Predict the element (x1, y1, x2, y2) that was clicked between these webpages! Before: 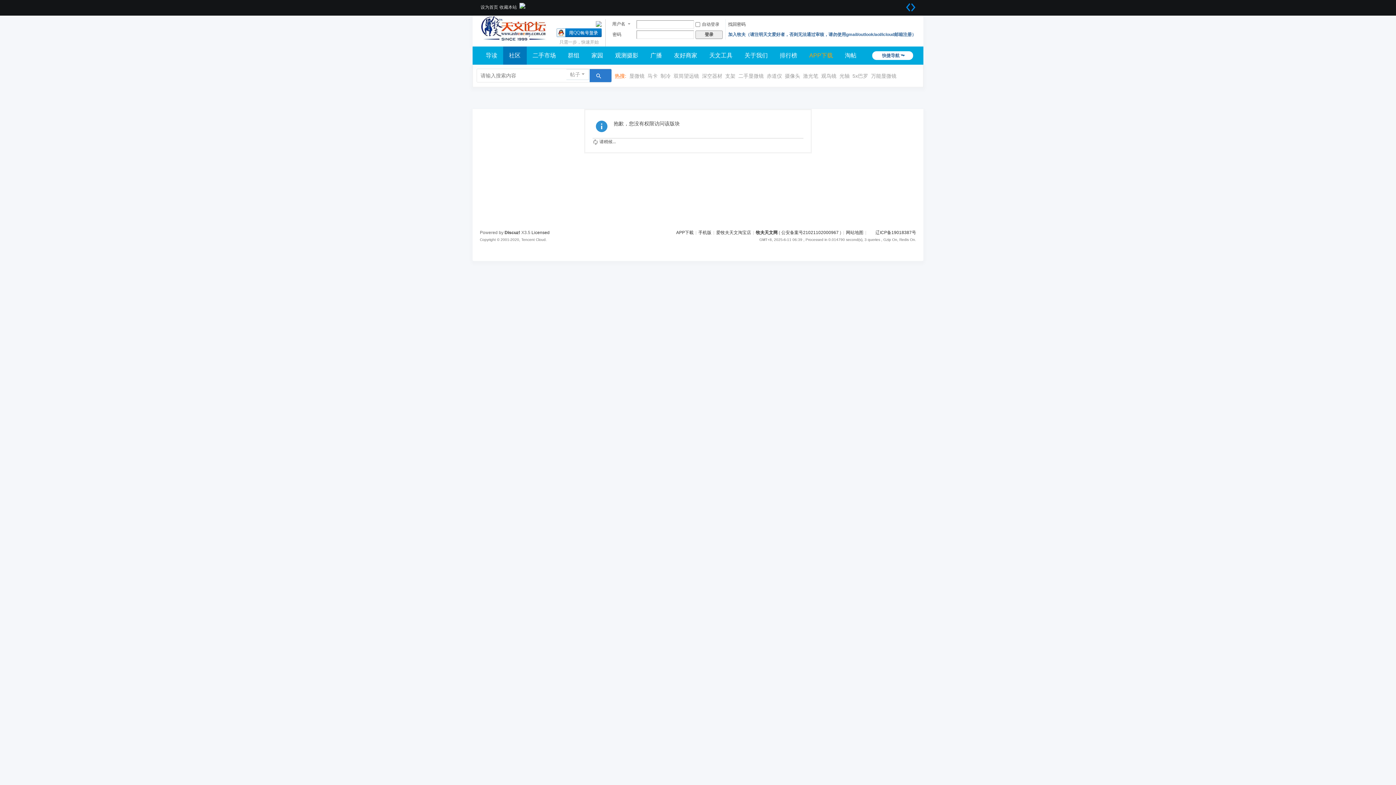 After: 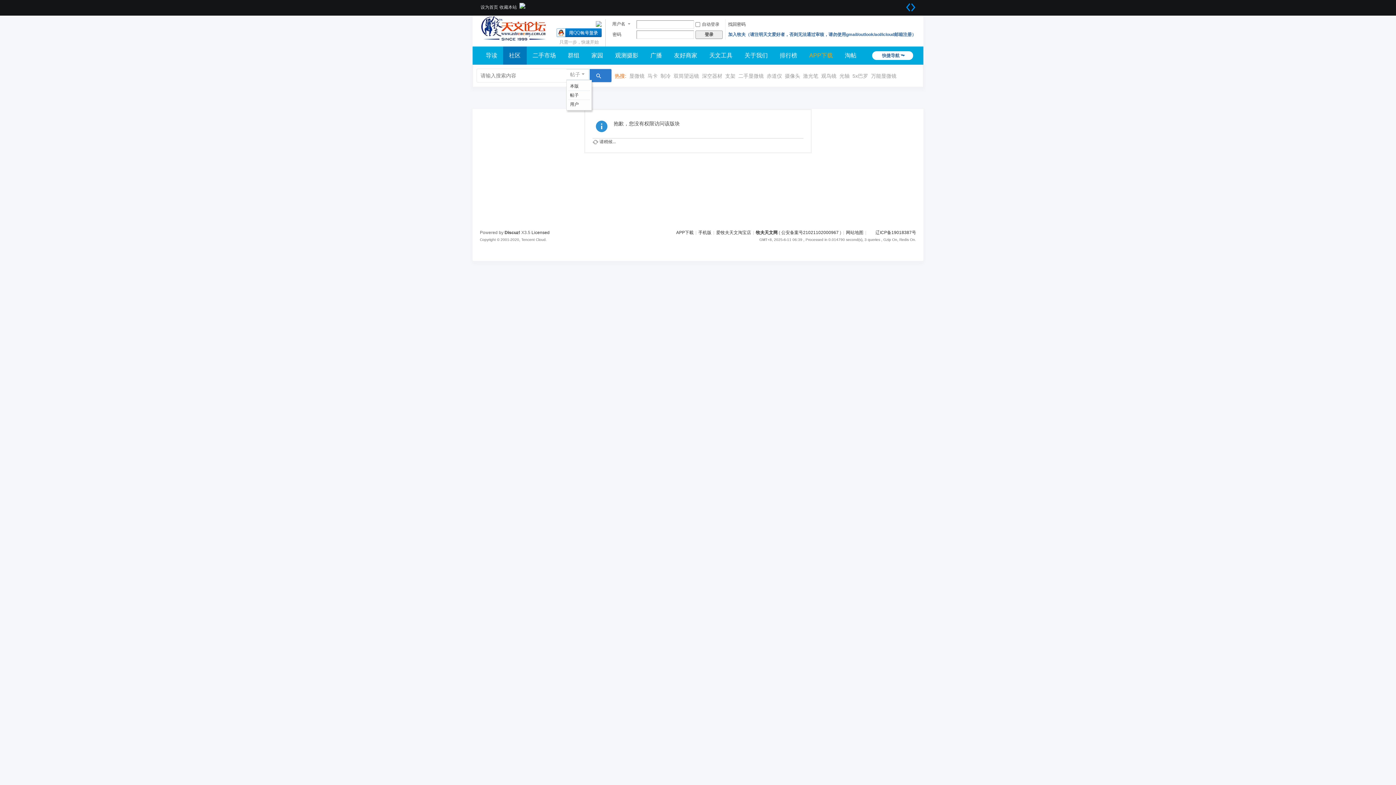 Action: bbox: (566, 69, 589, 79) label: 帖子